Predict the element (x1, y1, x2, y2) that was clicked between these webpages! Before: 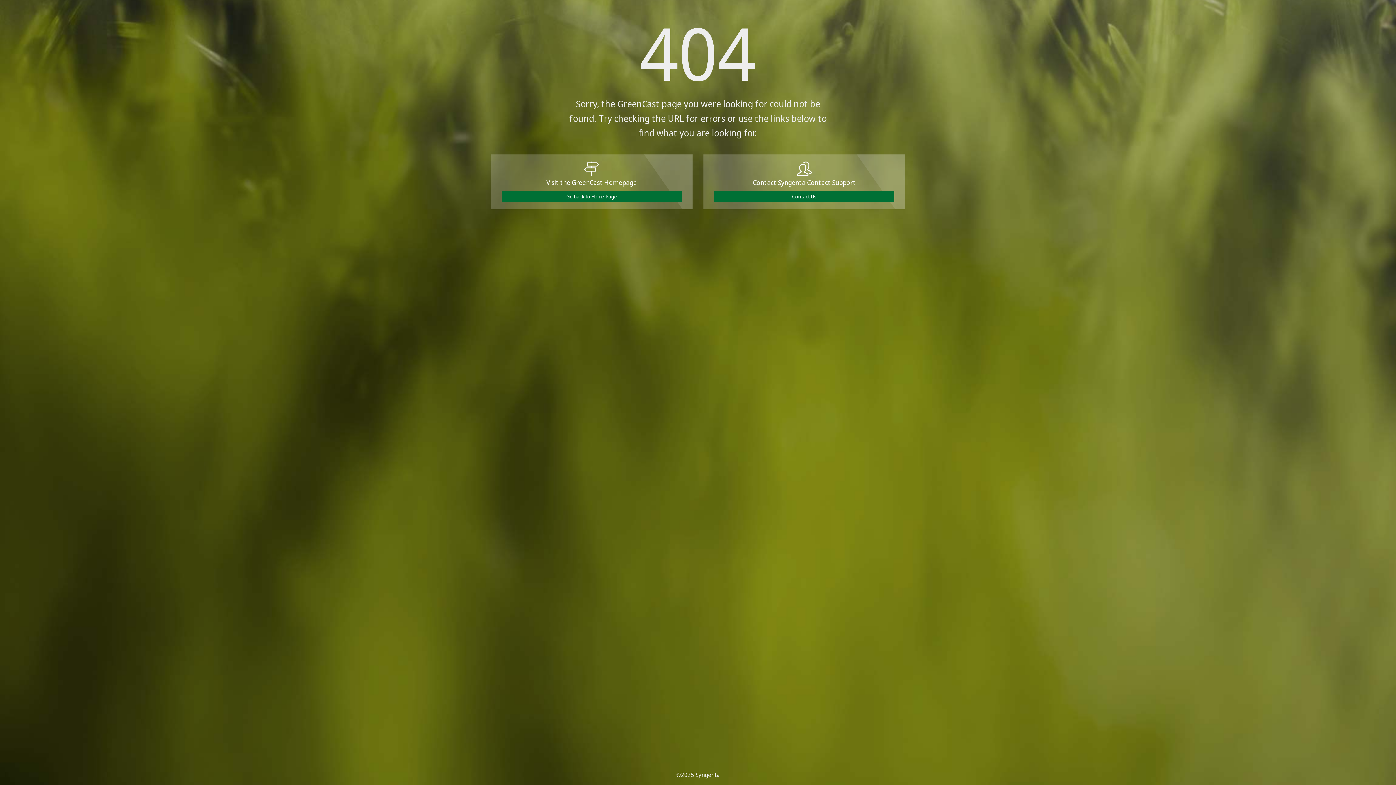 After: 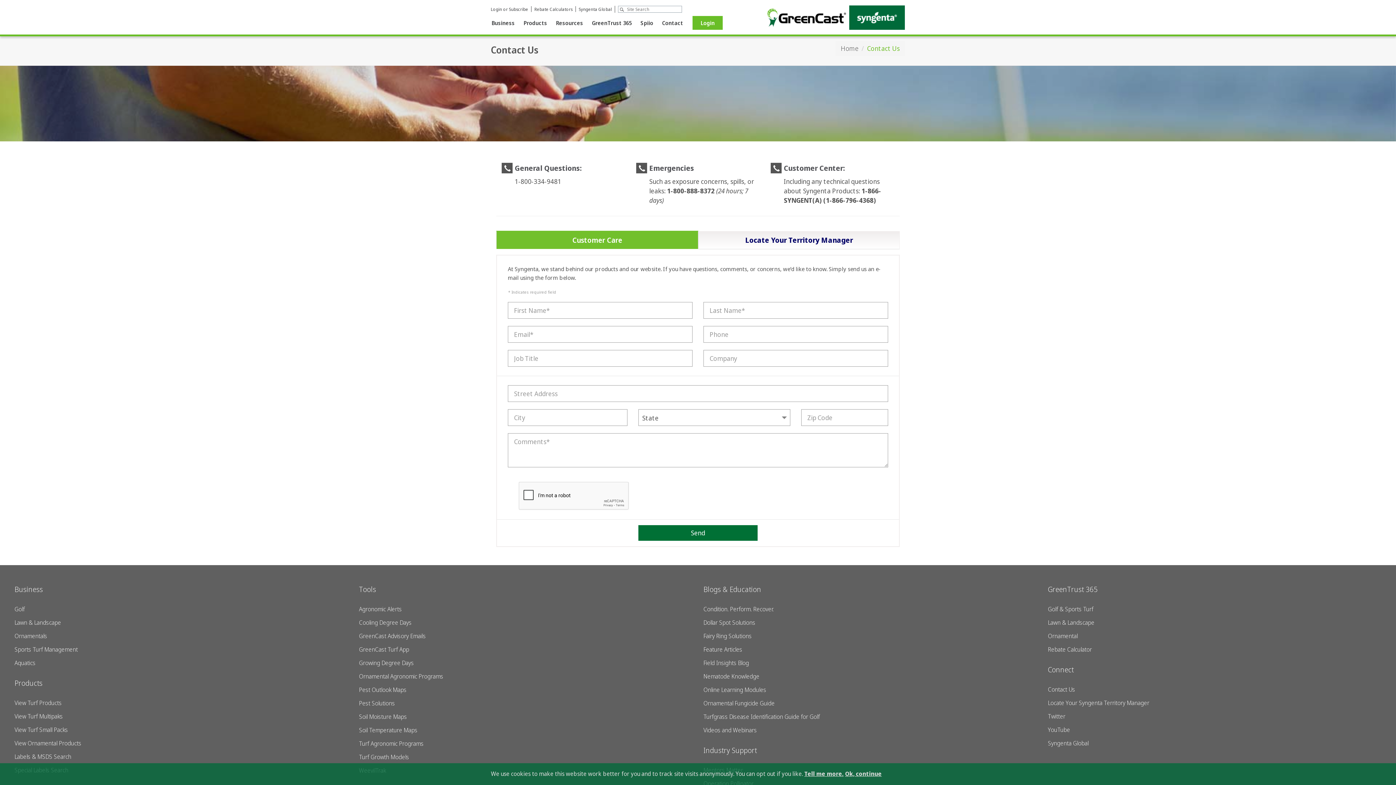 Action: label: Contact Us bbox: (714, 190, 894, 202)